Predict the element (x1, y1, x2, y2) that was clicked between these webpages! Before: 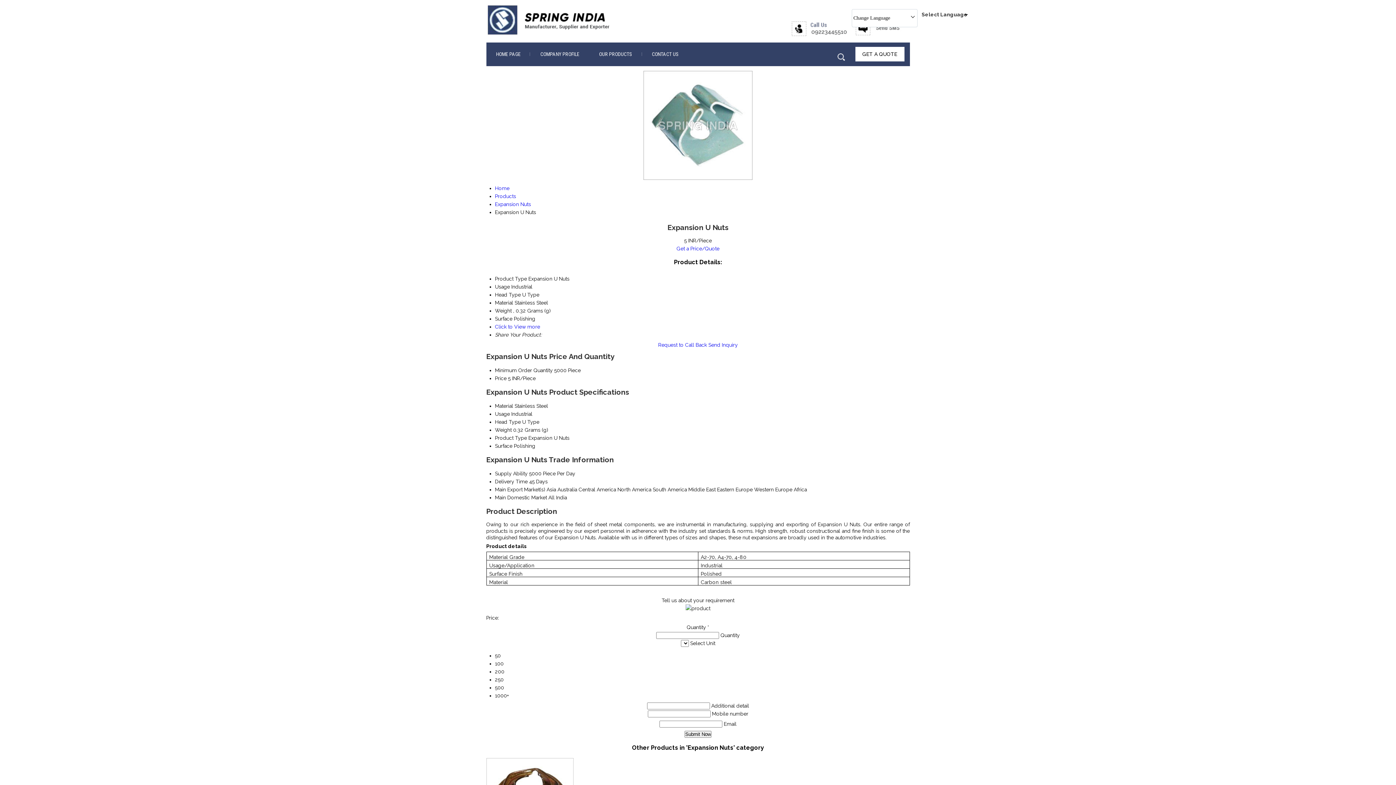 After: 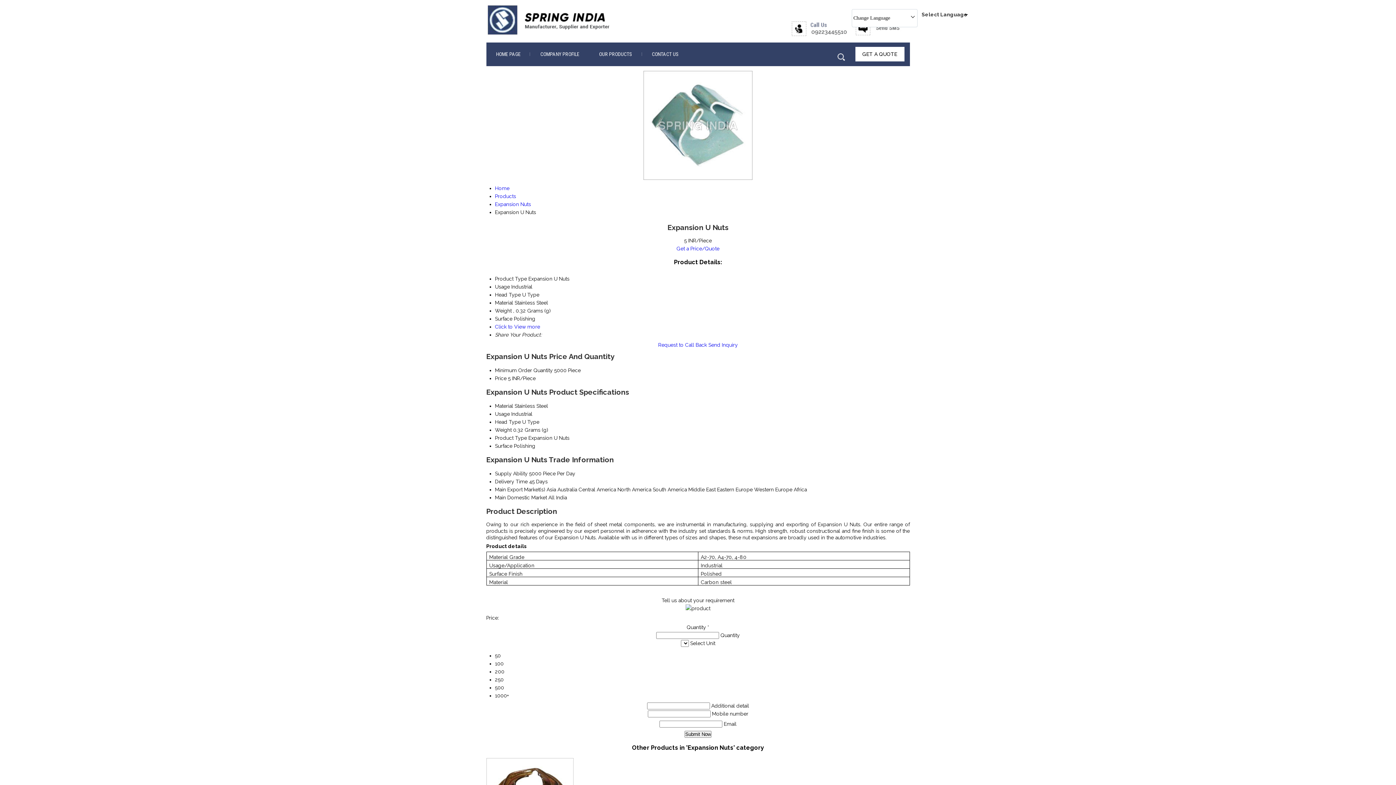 Action: bbox: (708, 342, 738, 347) label: Send Inquiry